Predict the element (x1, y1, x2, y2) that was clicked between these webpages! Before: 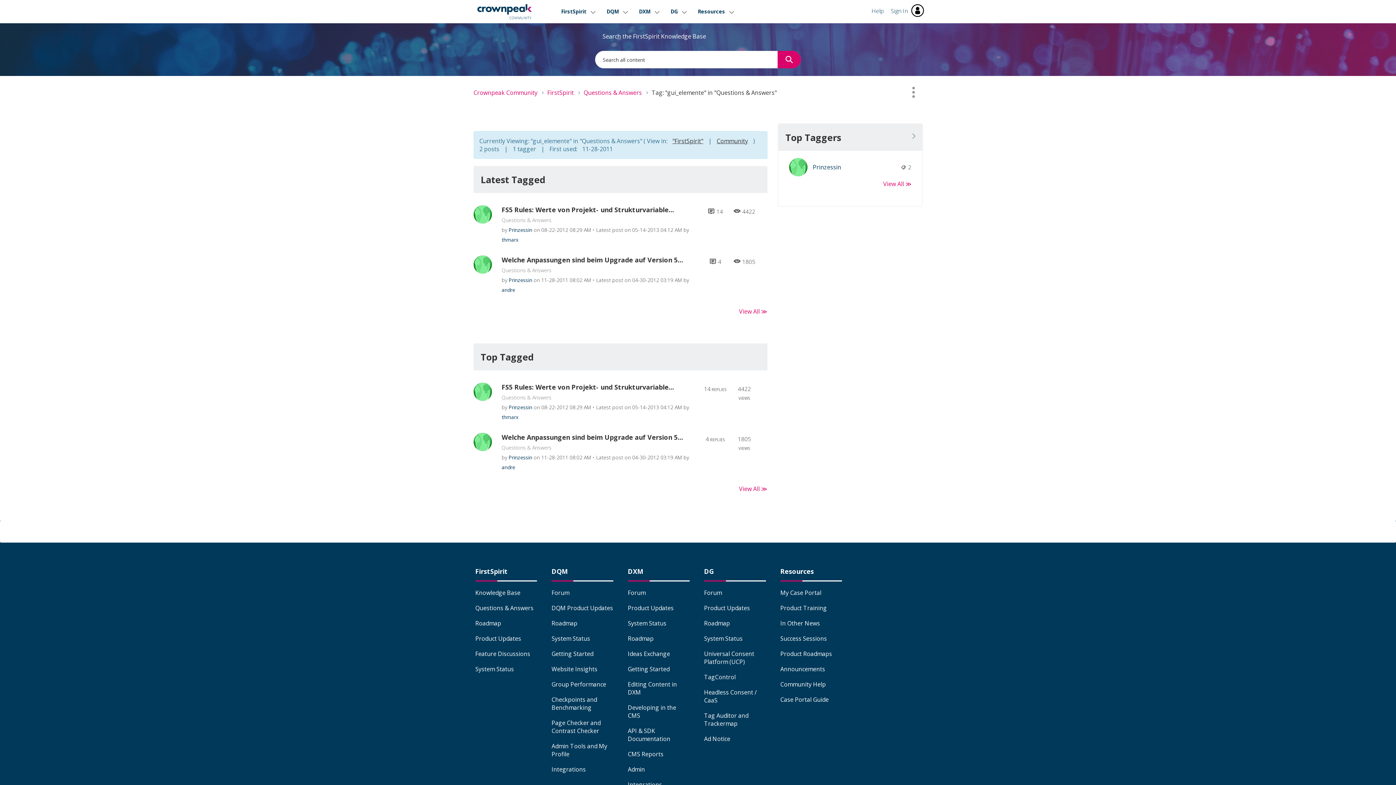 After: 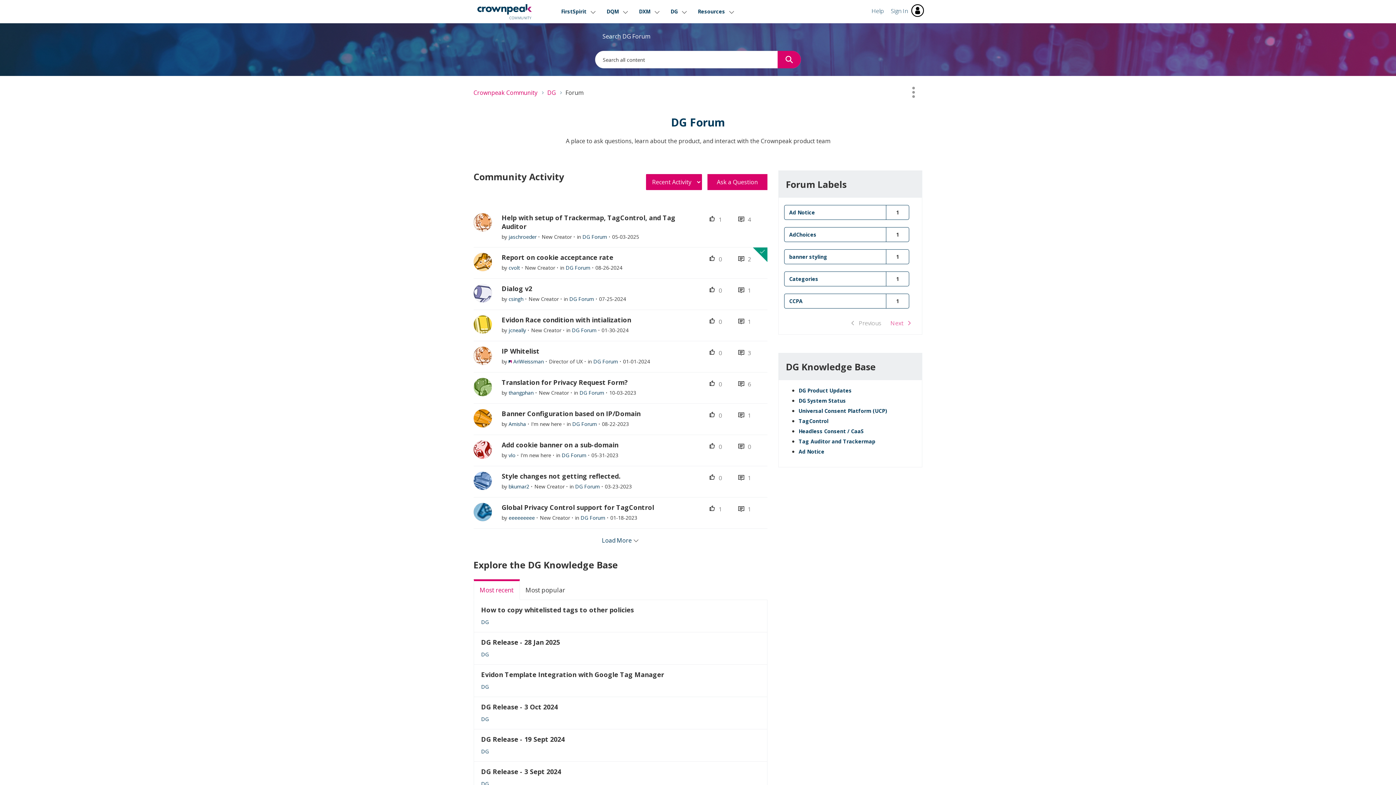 Action: label: Forum bbox: (704, 588, 722, 596)